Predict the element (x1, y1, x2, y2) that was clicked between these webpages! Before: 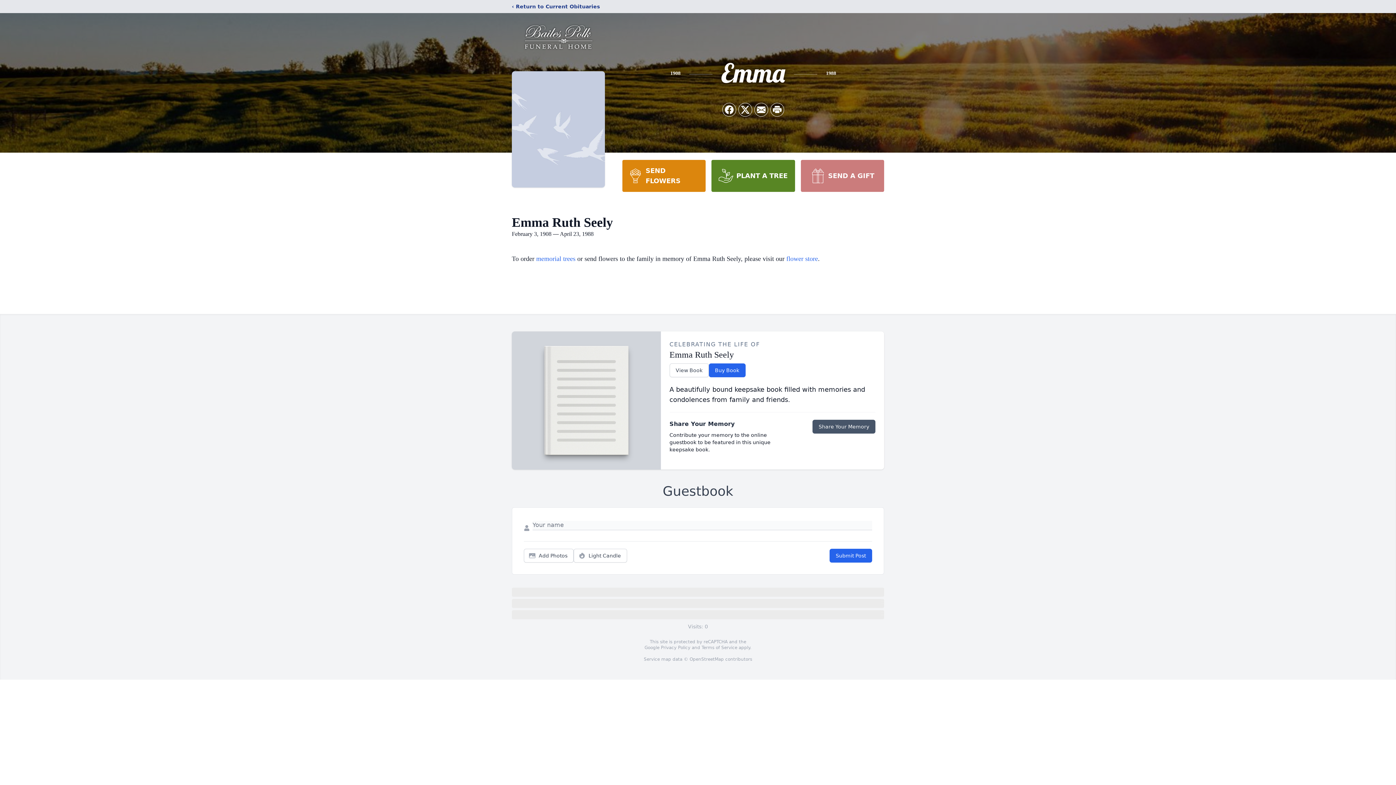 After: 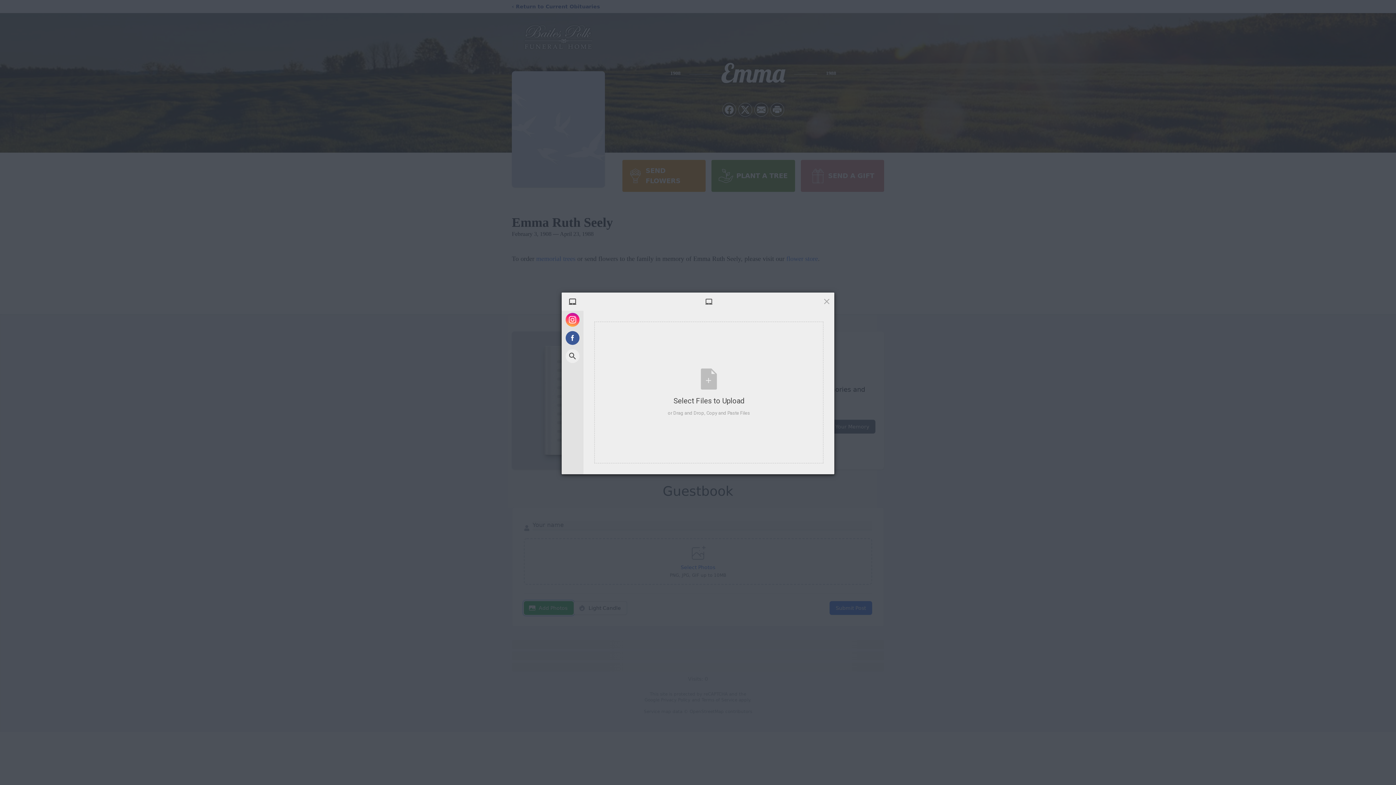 Action: bbox: (524, 549, 573, 562) label: Add Photos